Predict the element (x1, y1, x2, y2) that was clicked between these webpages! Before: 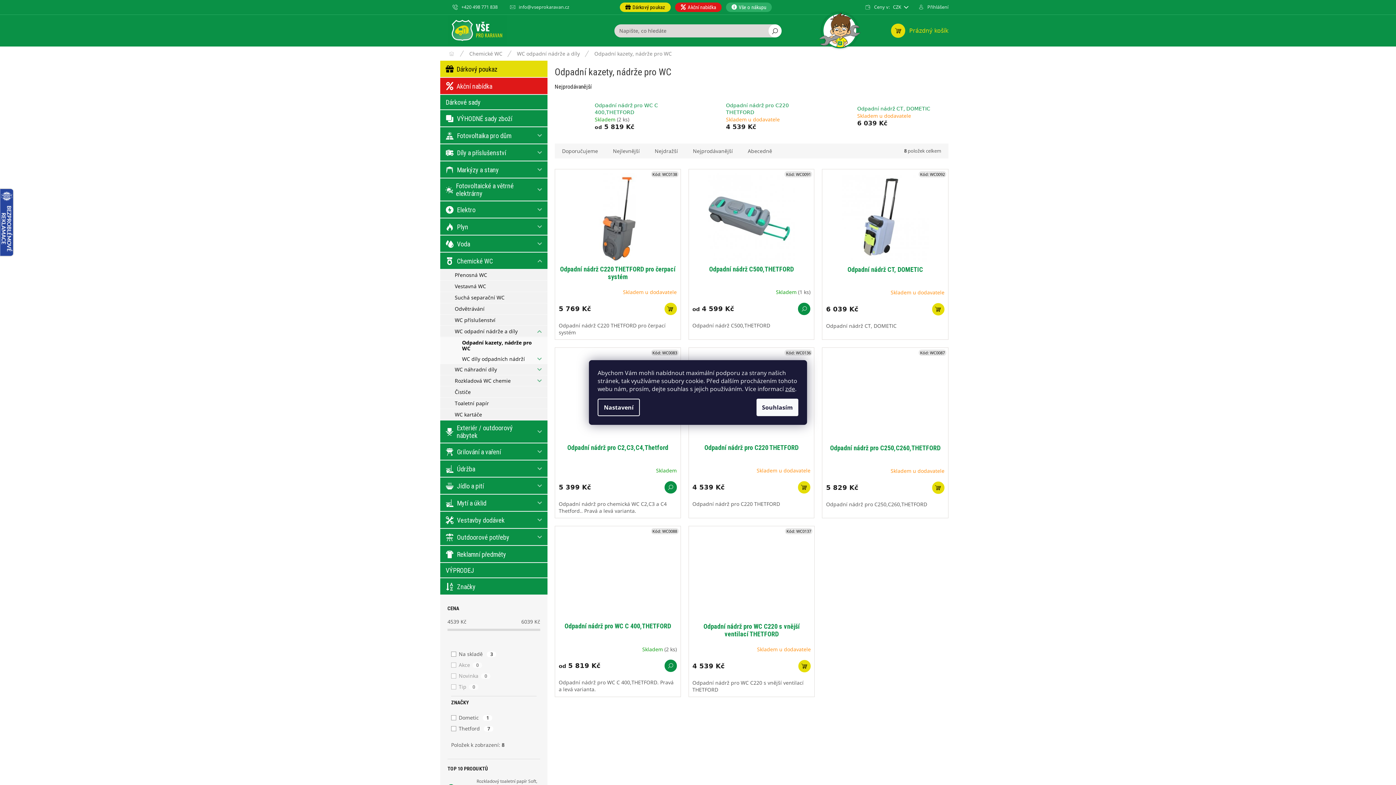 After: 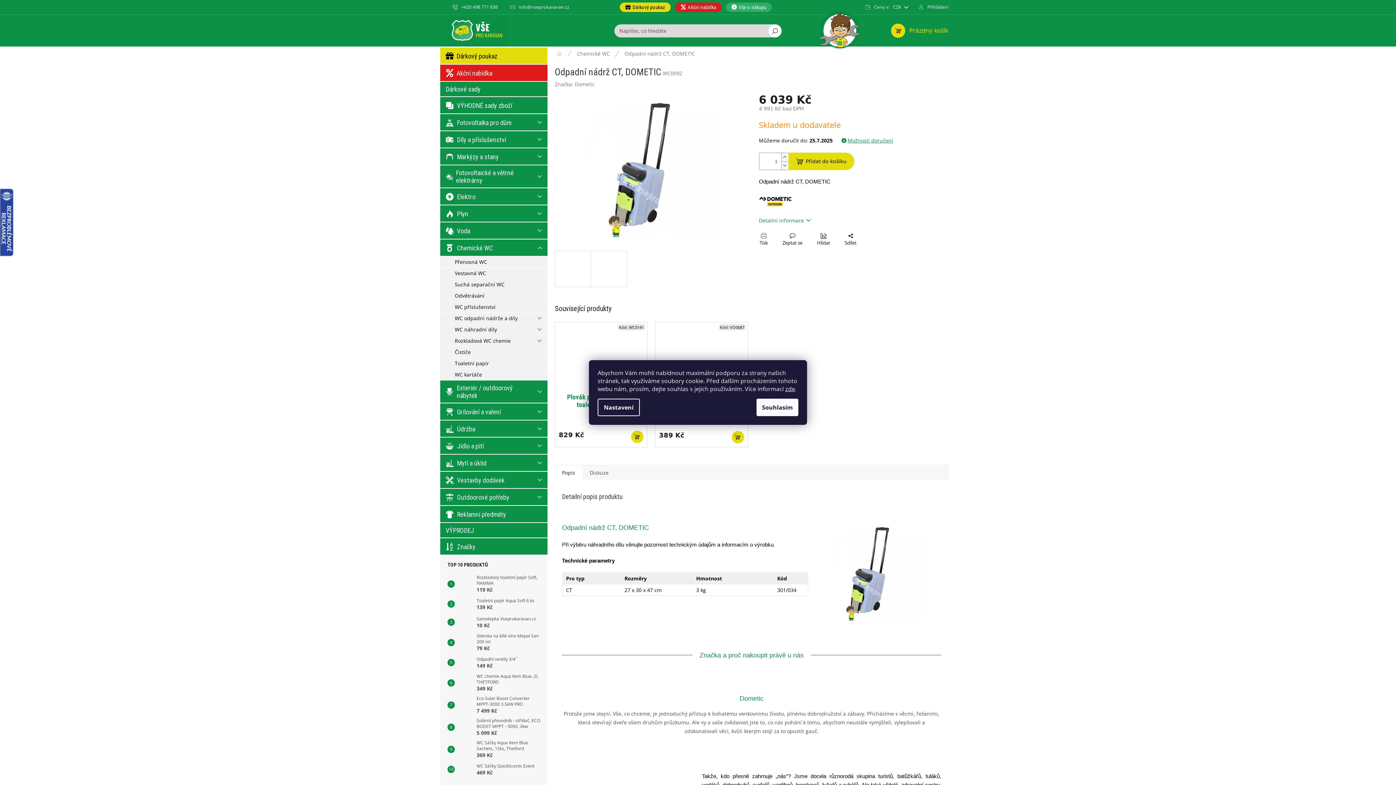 Action: bbox: (826, 265, 944, 282) label: Odpadní nádrž CT, DOMETIC